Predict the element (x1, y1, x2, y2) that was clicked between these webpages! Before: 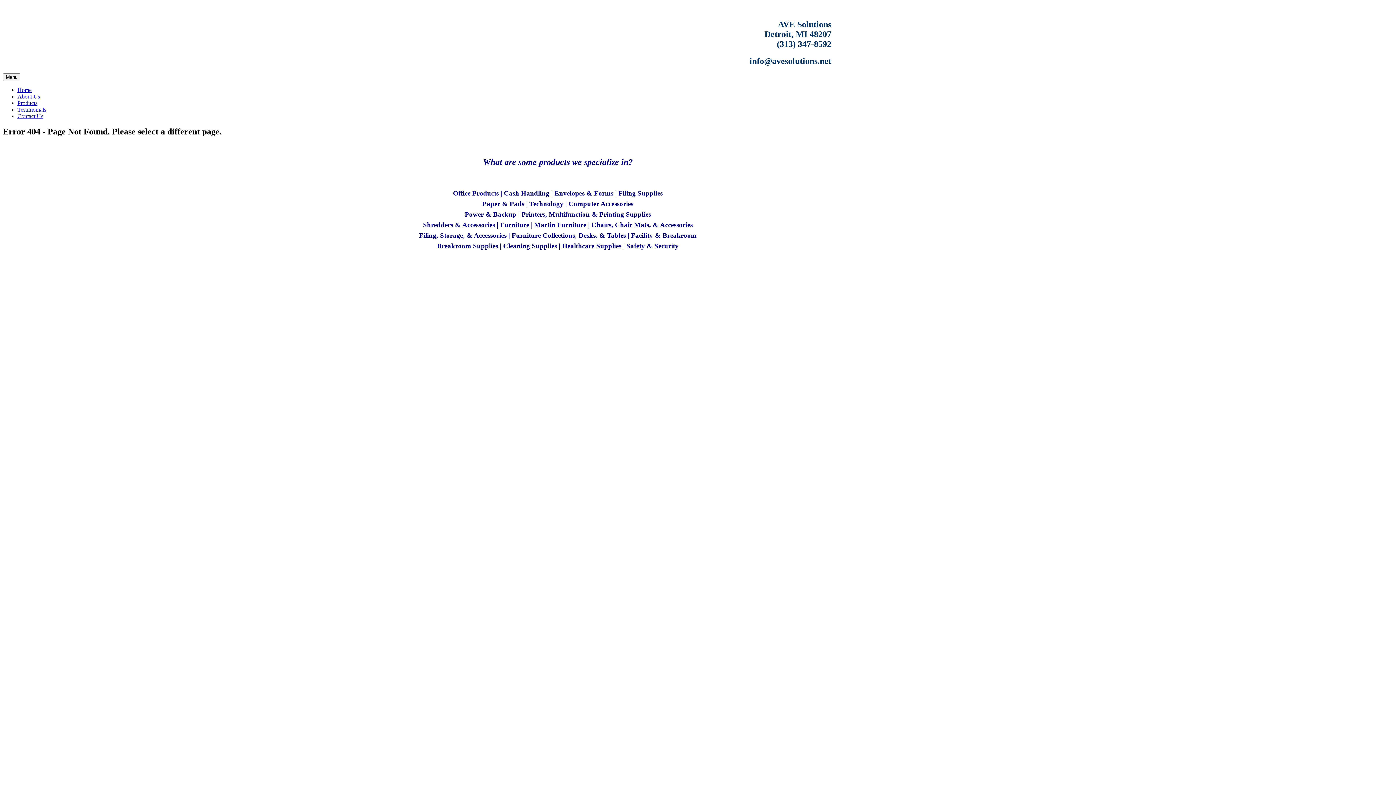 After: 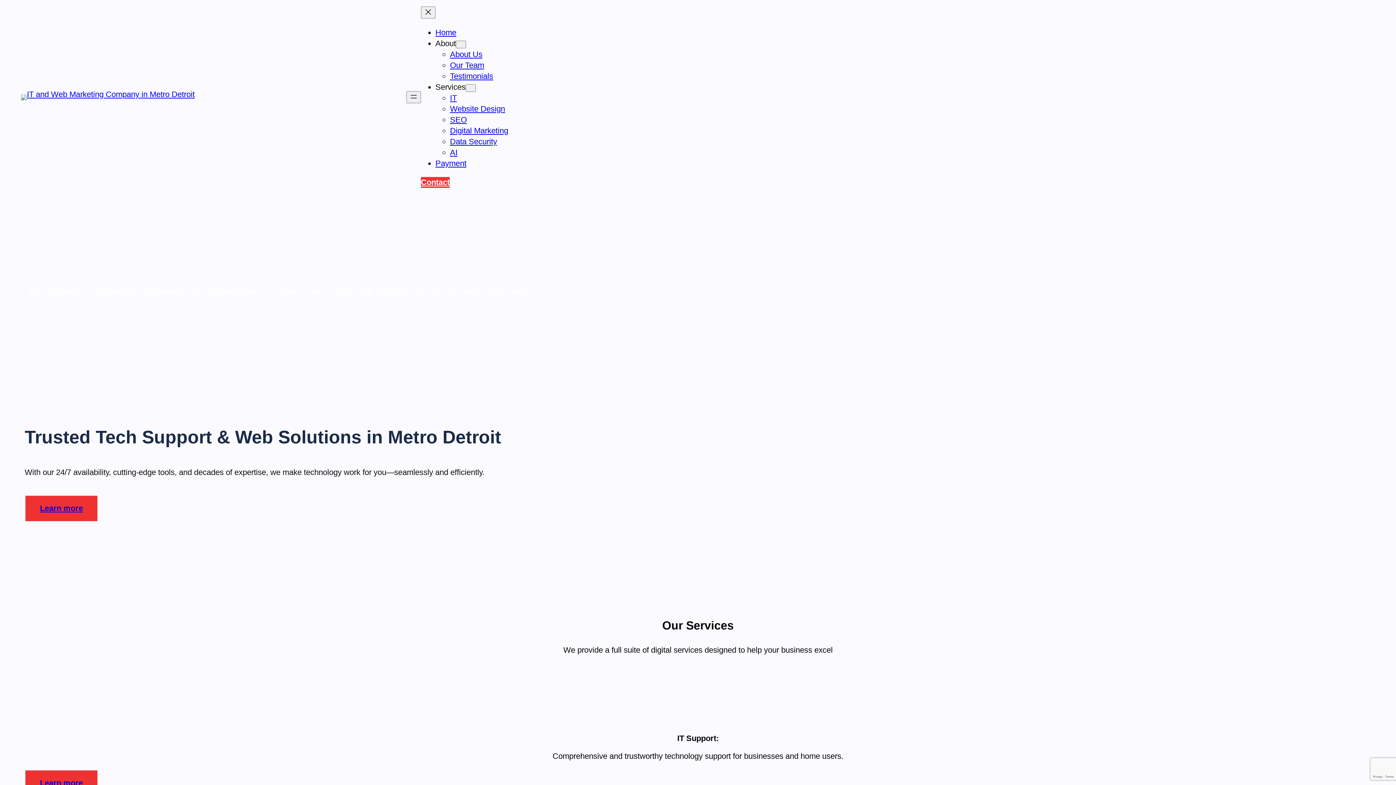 Action: label: Access Technology bbox: (766, 271, 835, 281)